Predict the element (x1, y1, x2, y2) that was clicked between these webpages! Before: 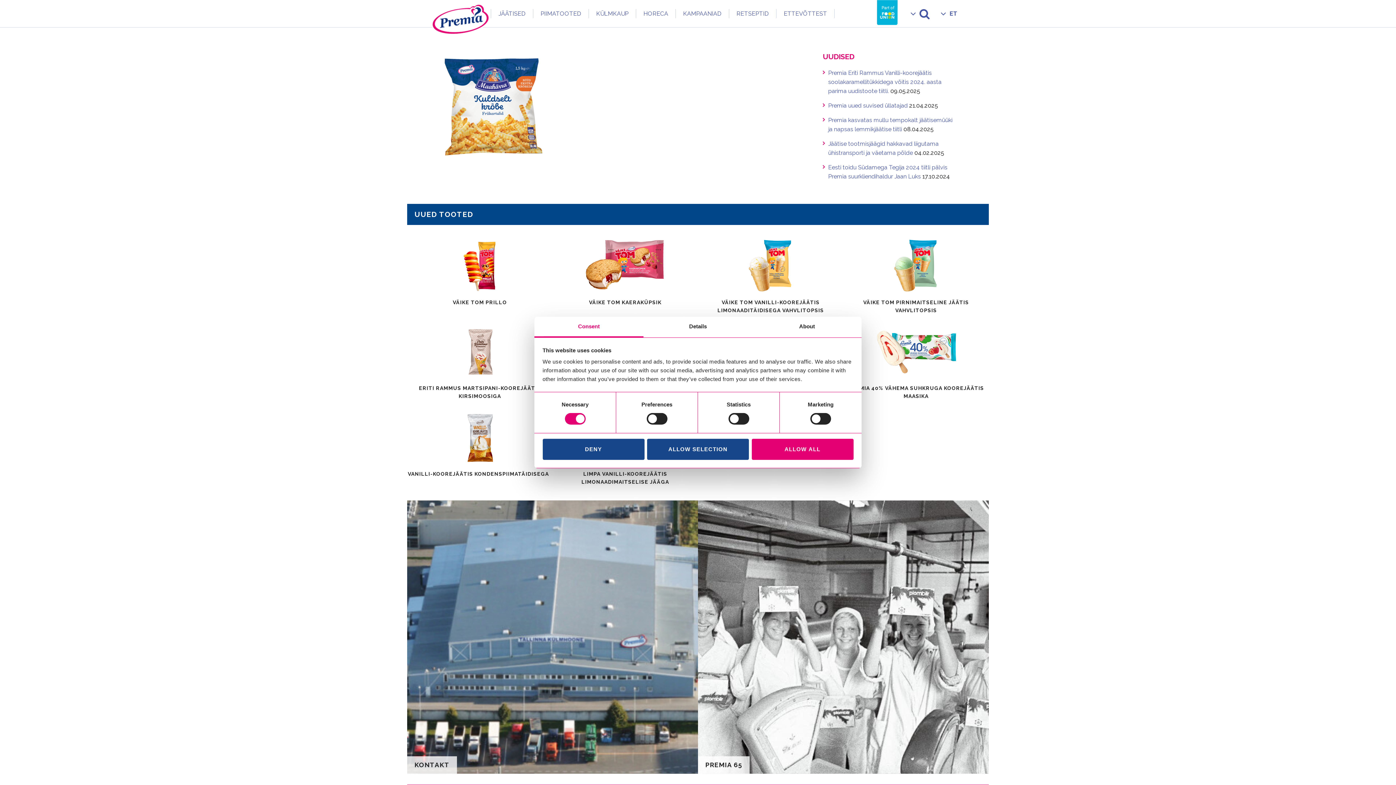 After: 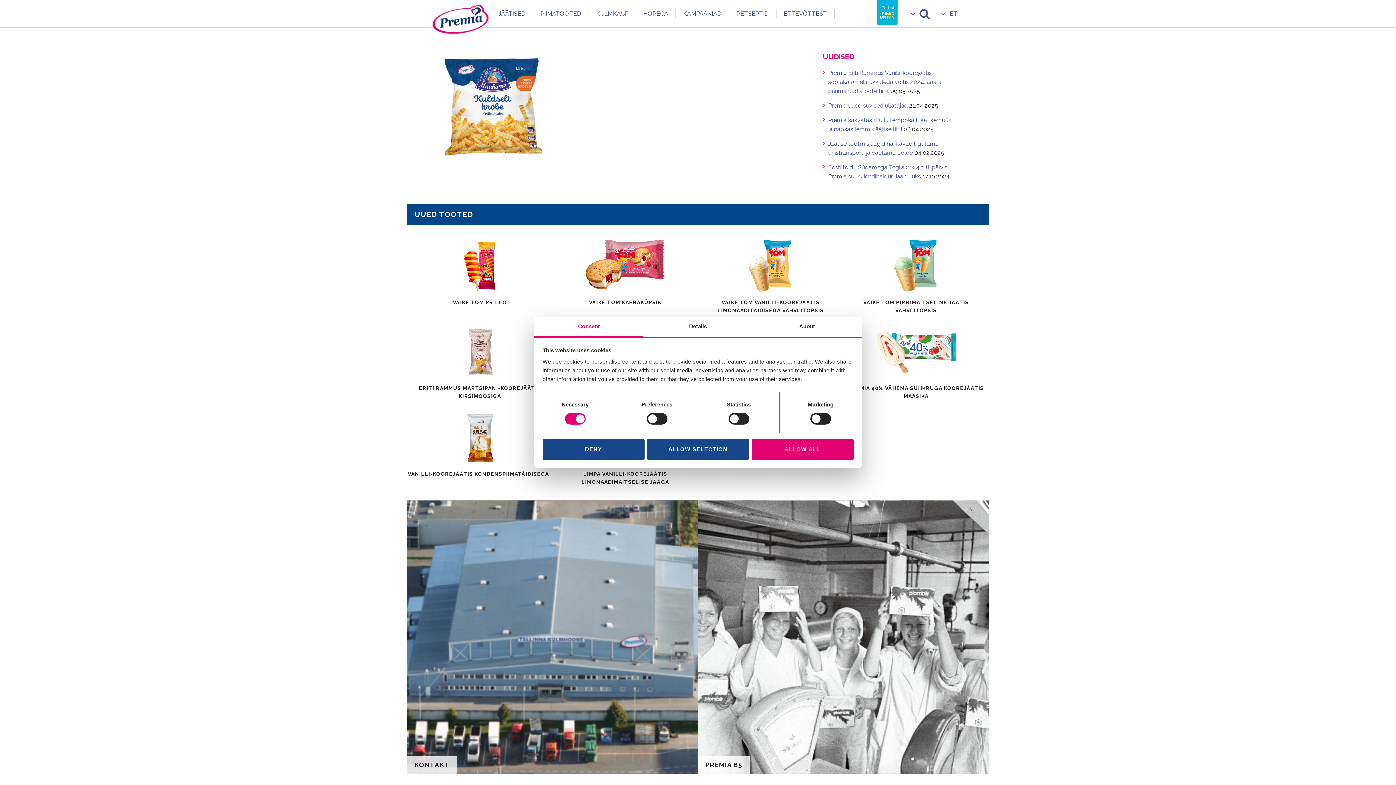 Action: label: Consent bbox: (534, 316, 643, 337)